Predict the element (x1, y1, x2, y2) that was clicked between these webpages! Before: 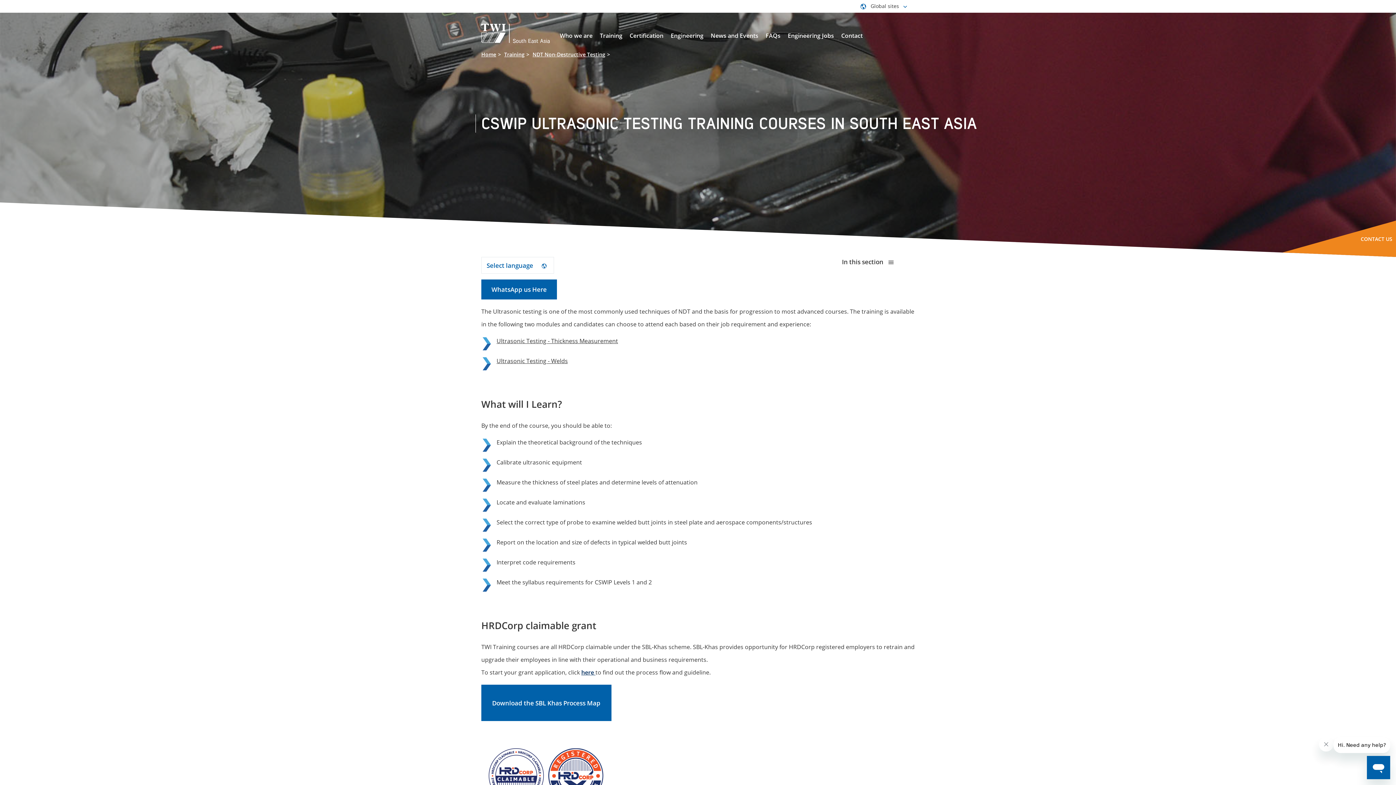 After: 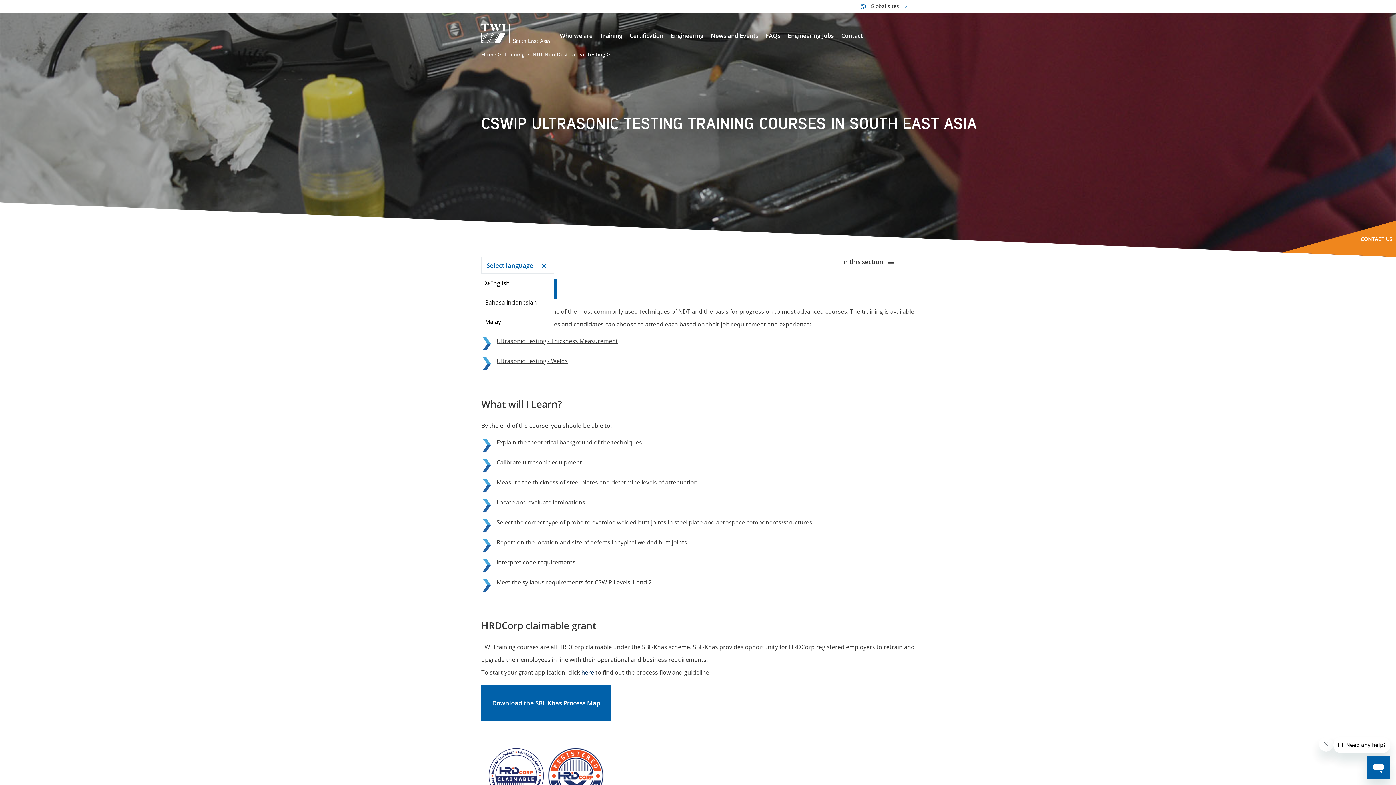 Action: label: Select language  bbox: (481, 257, 554, 273)